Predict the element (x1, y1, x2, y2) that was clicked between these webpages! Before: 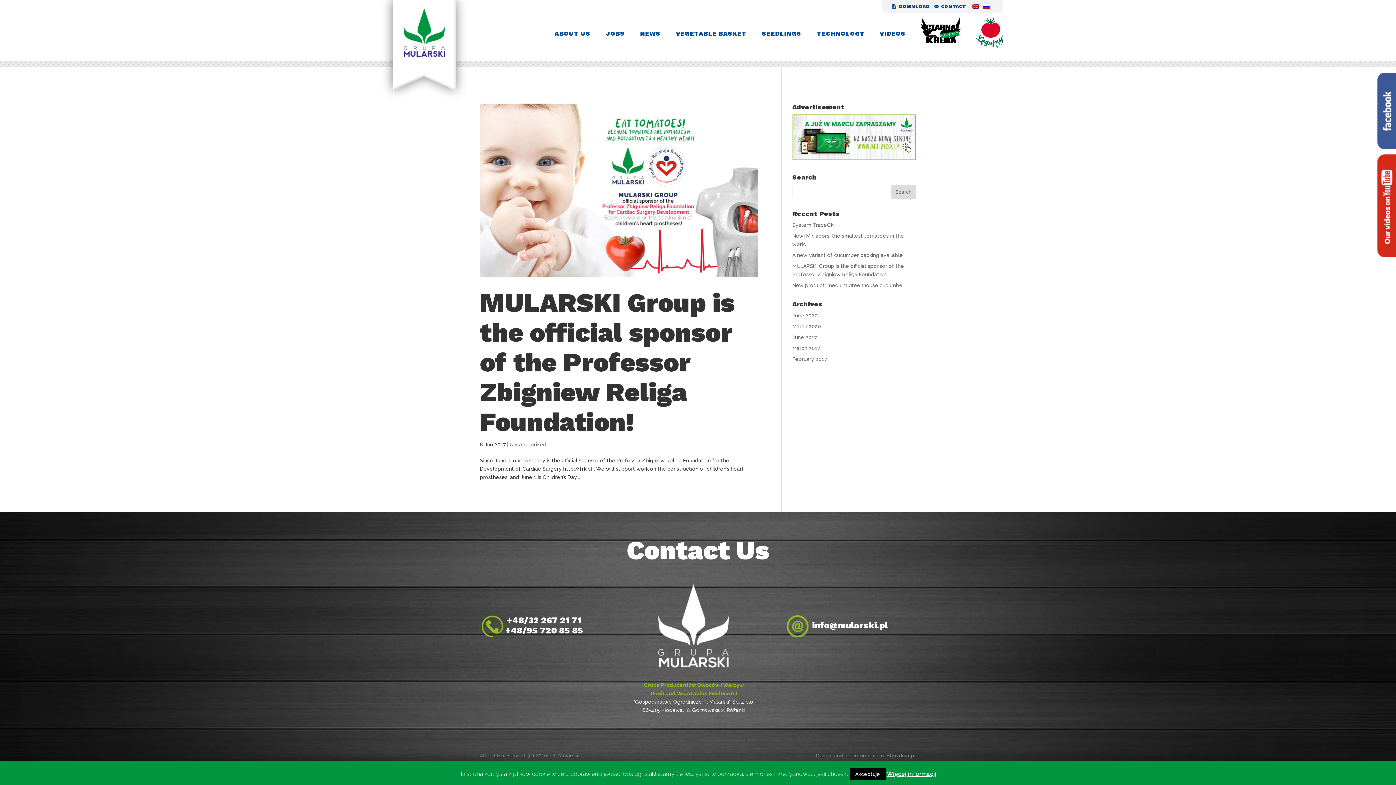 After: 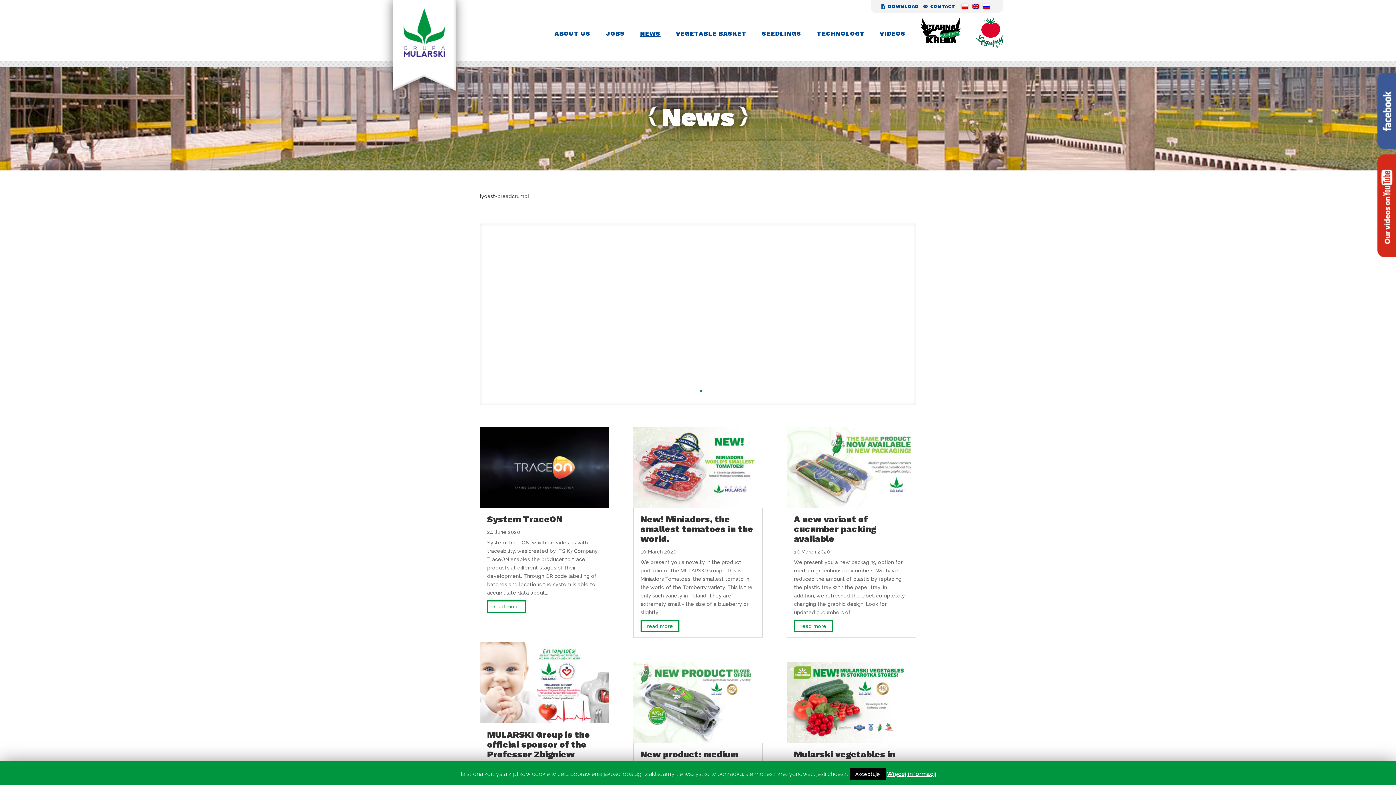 Action: label: NEWS bbox: (640, 30, 660, 67)